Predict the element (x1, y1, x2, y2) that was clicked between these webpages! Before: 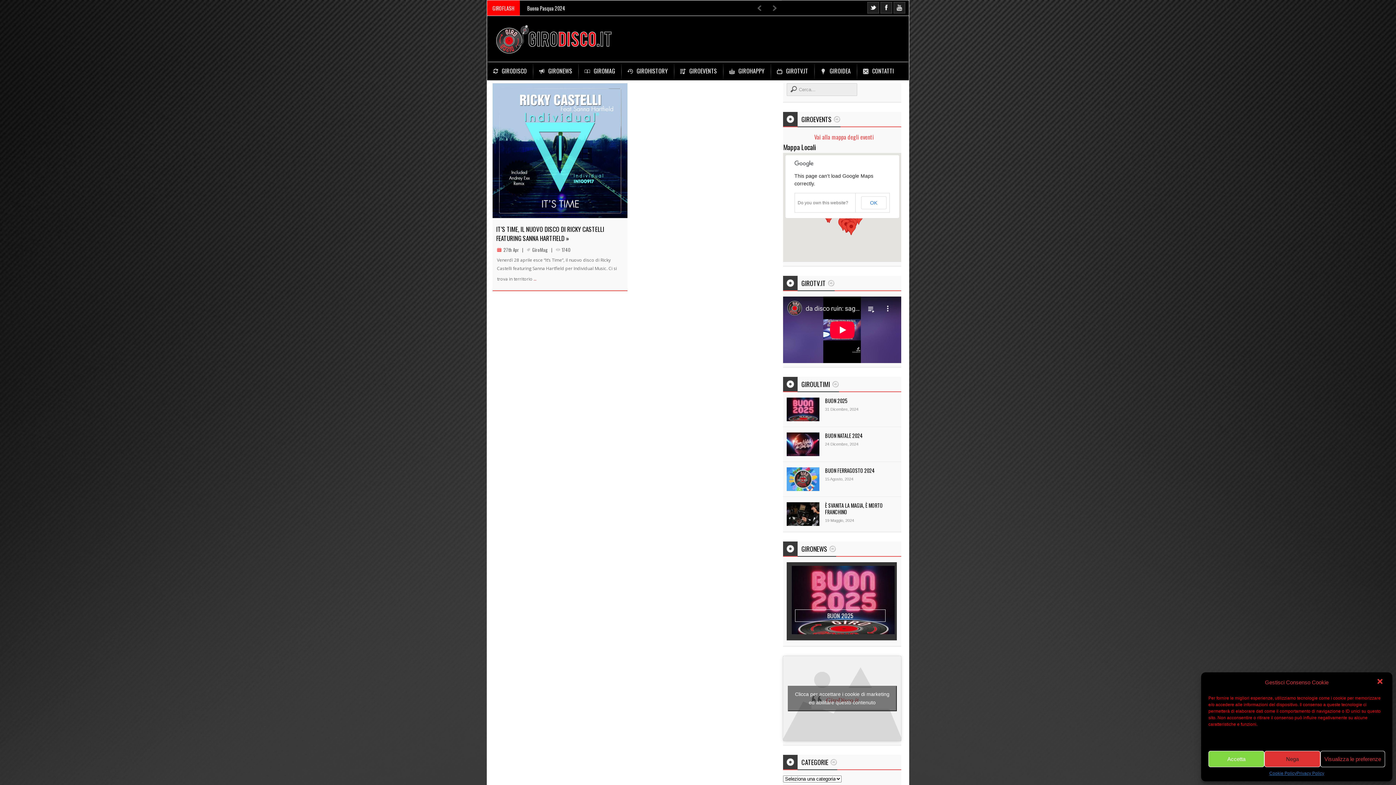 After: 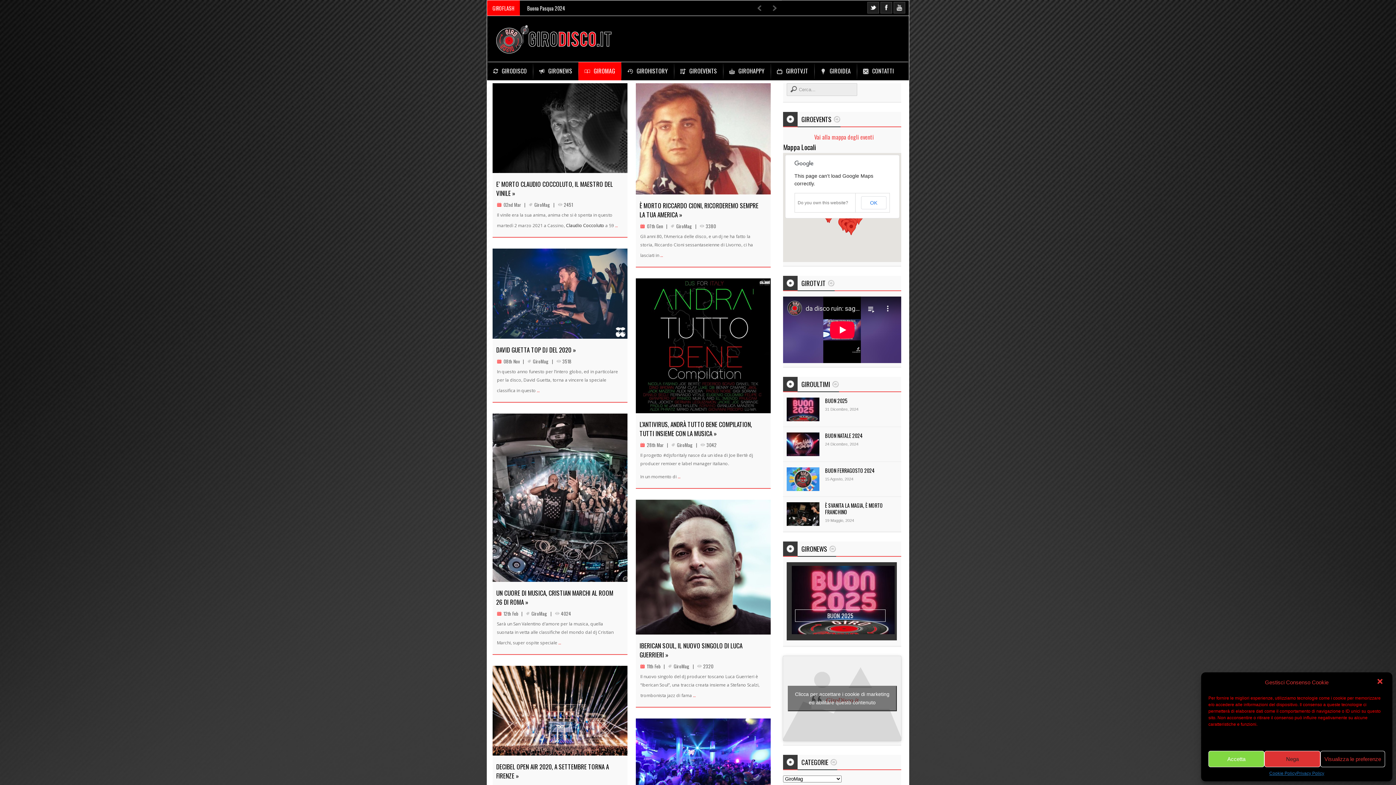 Action: label: GiroMag bbox: (532, 246, 547, 253)